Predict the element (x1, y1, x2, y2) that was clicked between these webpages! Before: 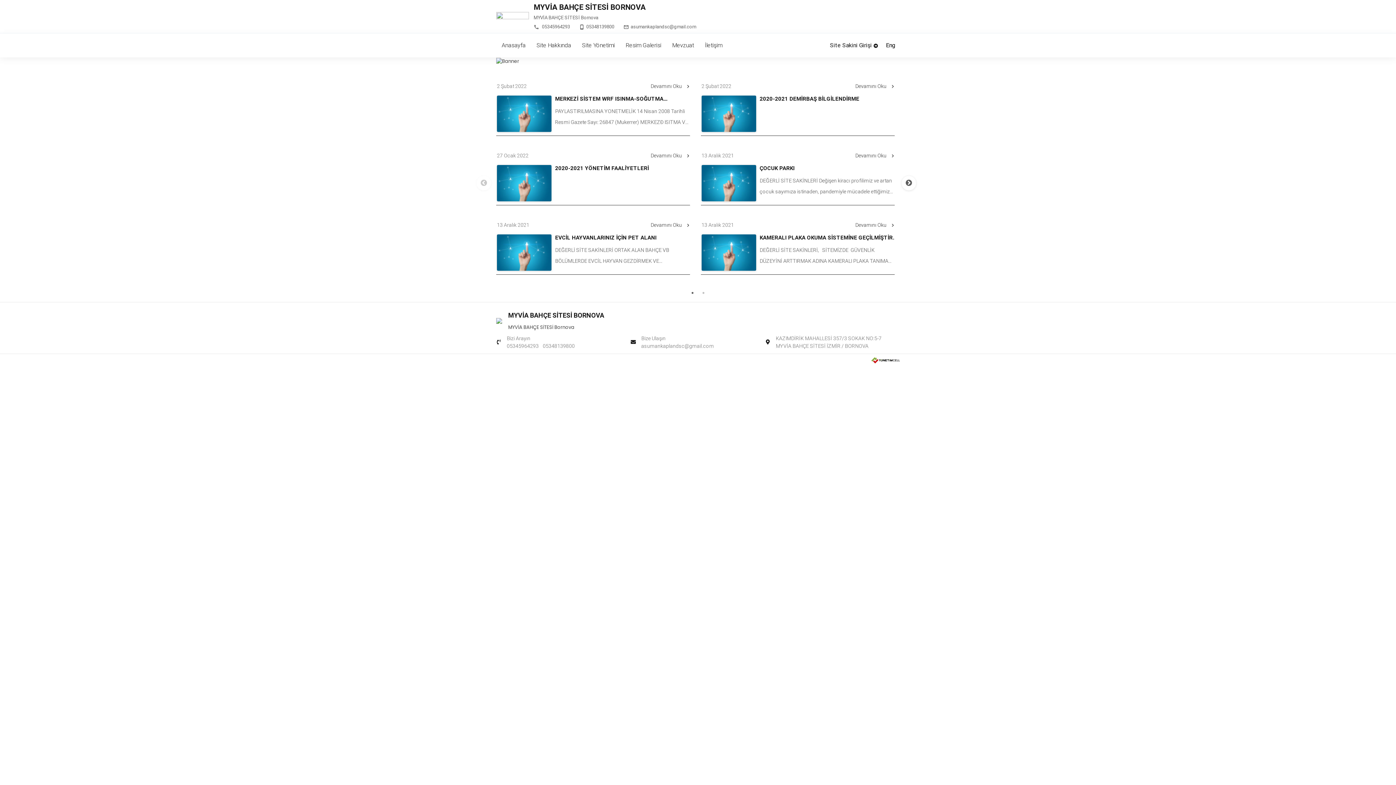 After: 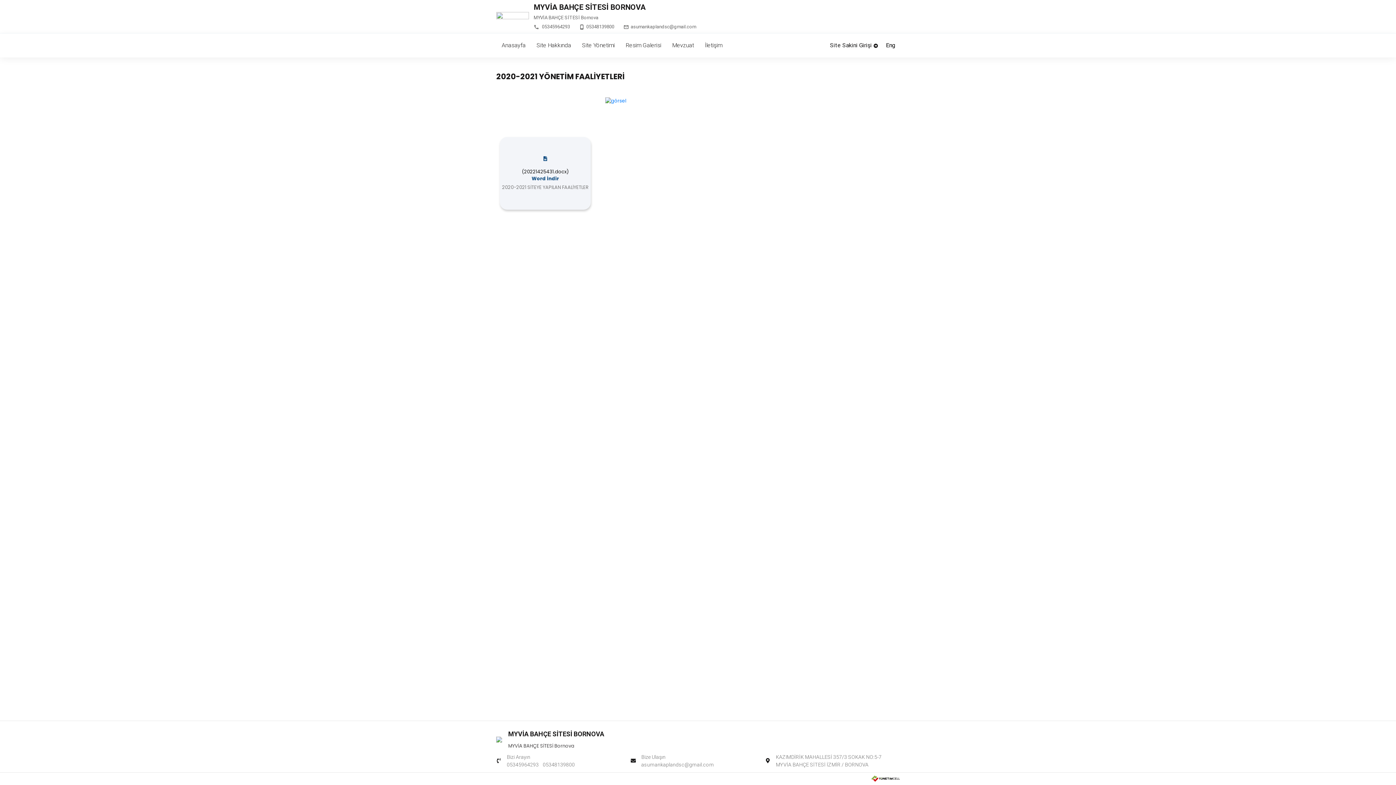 Action: bbox: (555, 165, 649, 171) label: 2020-2021 YÖNETİM FAALİYETLERİ